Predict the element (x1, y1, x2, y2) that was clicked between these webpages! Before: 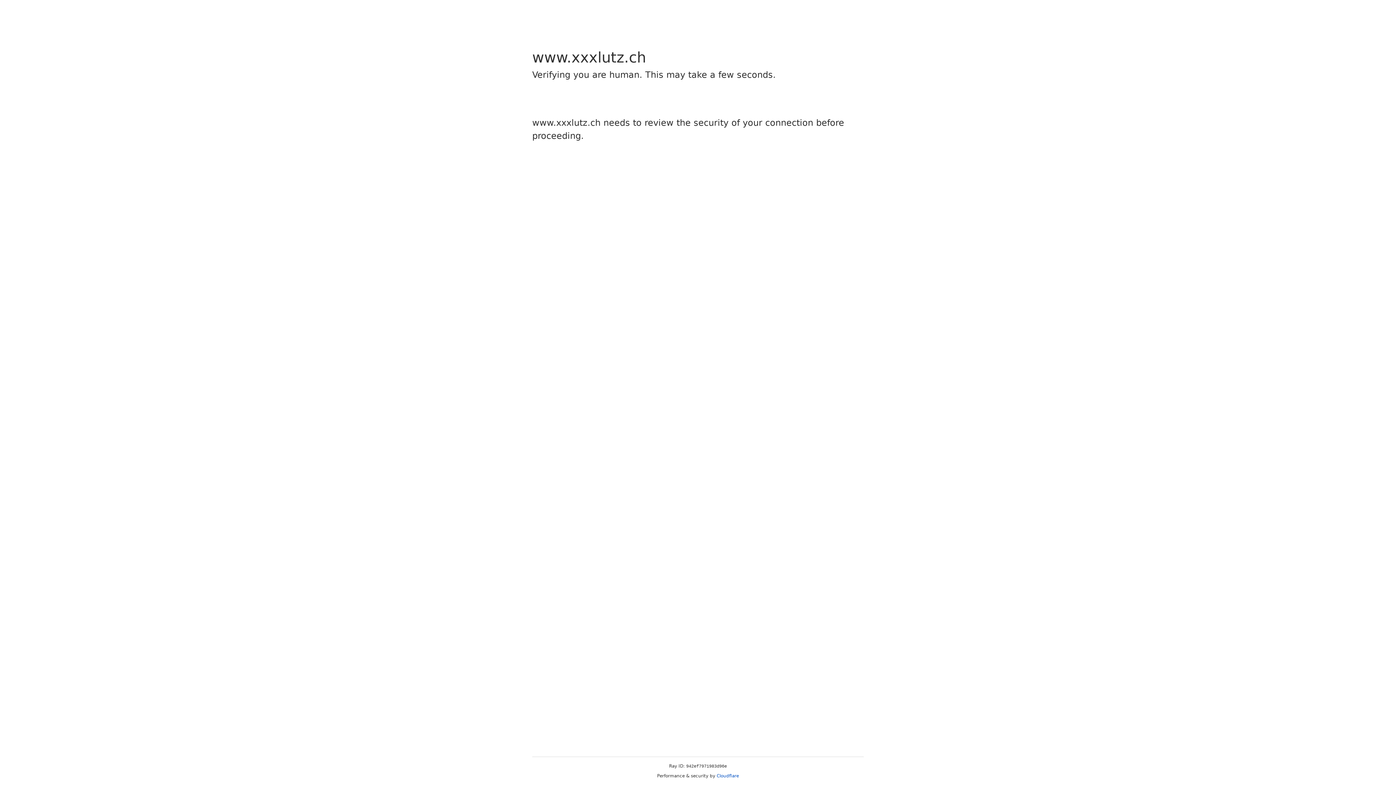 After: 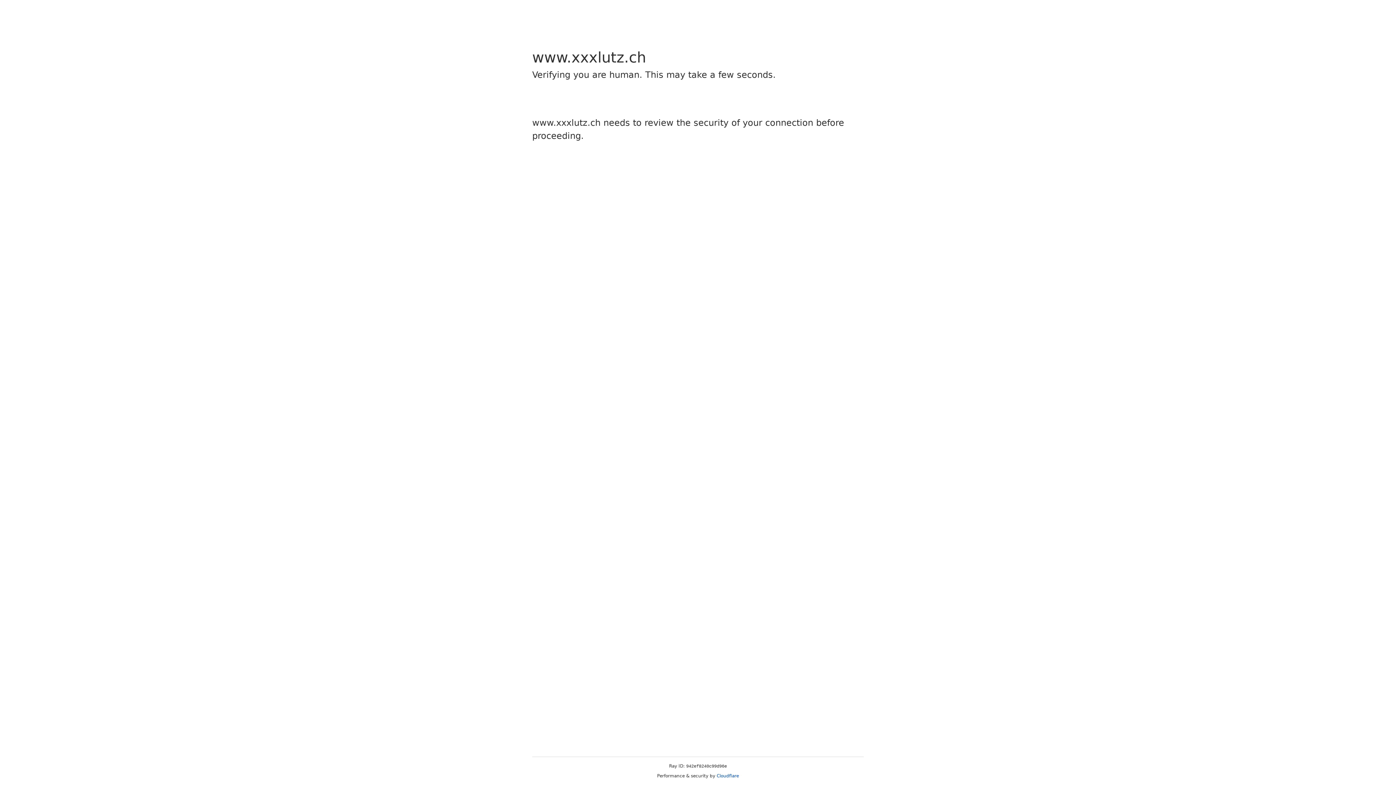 Action: label: Cloudflare bbox: (716, 773, 739, 778)